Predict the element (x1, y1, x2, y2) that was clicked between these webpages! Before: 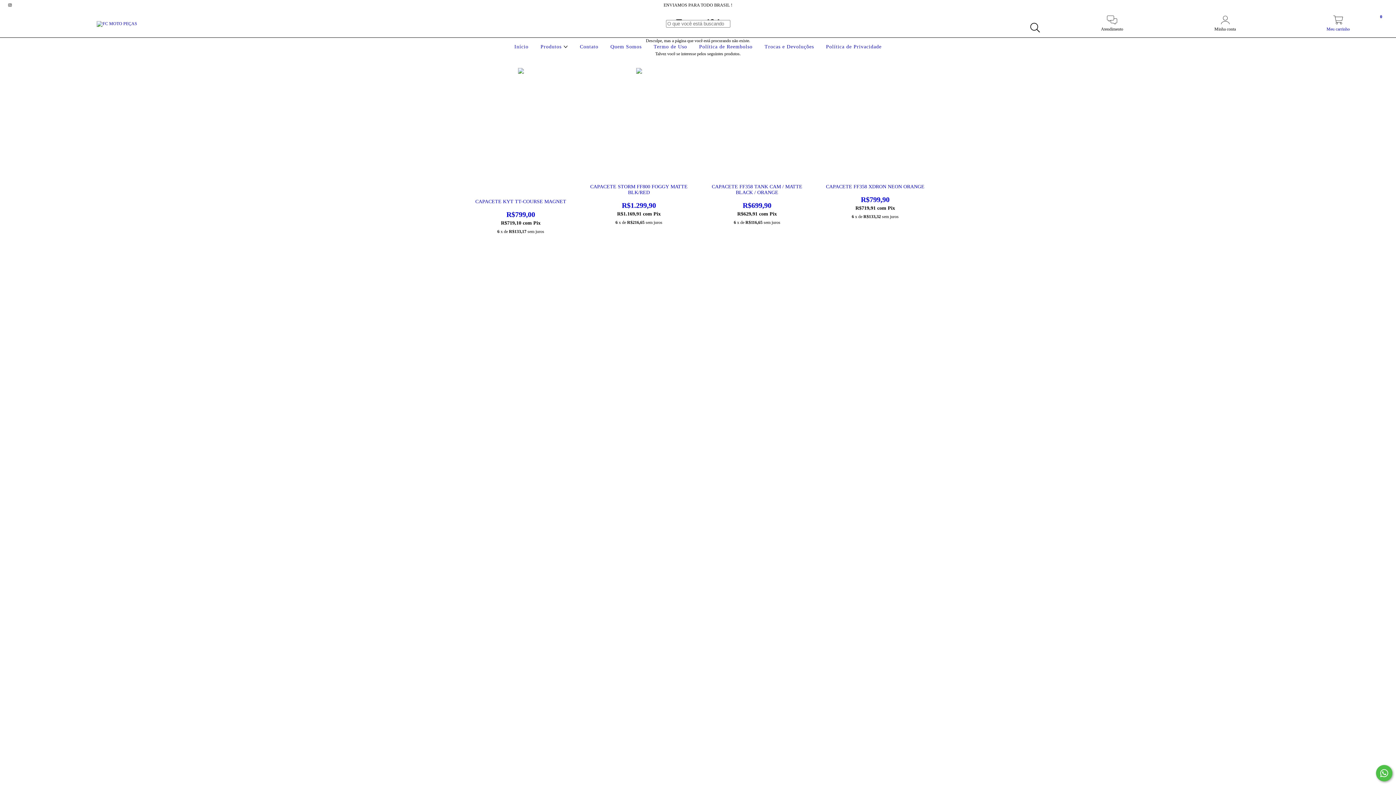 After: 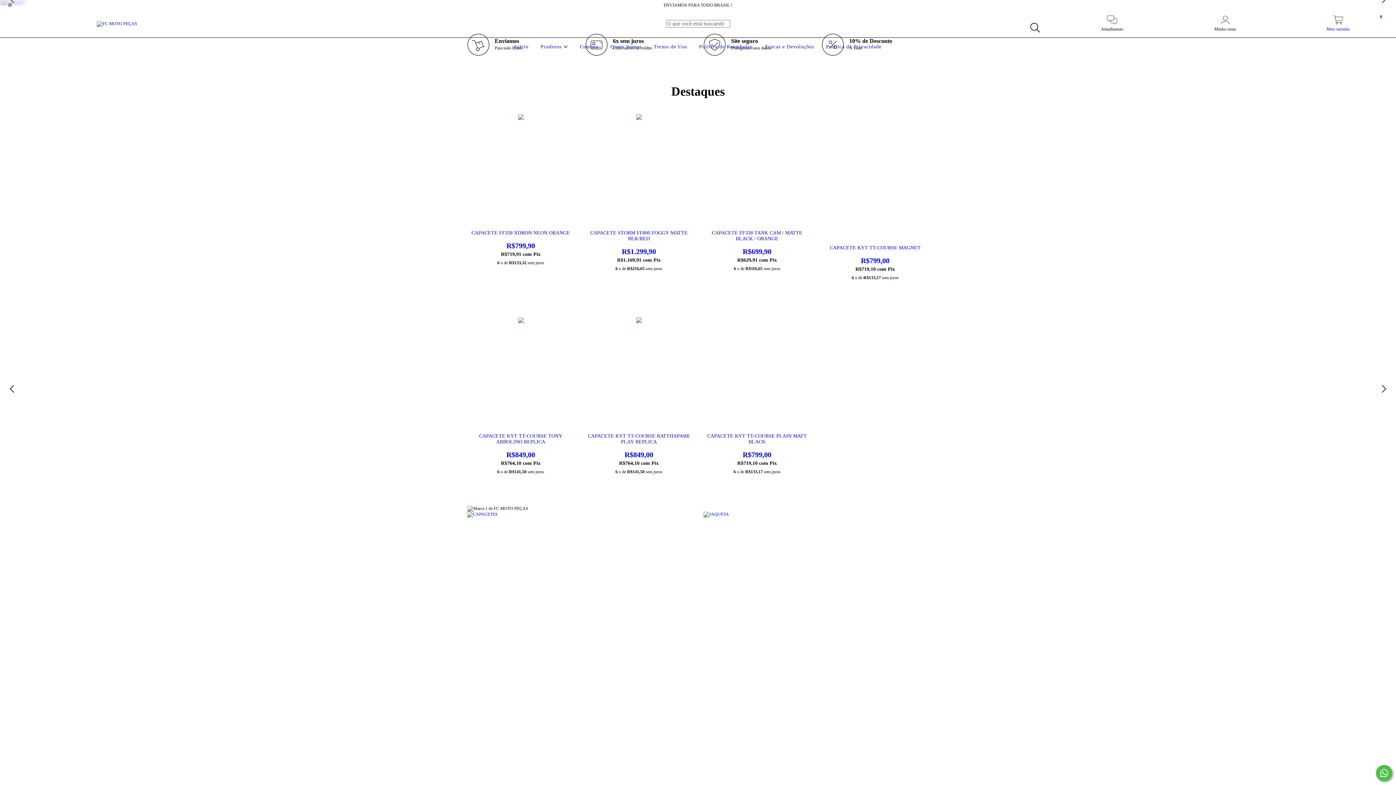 Action: bbox: (512, 44, 530, 49) label: Início